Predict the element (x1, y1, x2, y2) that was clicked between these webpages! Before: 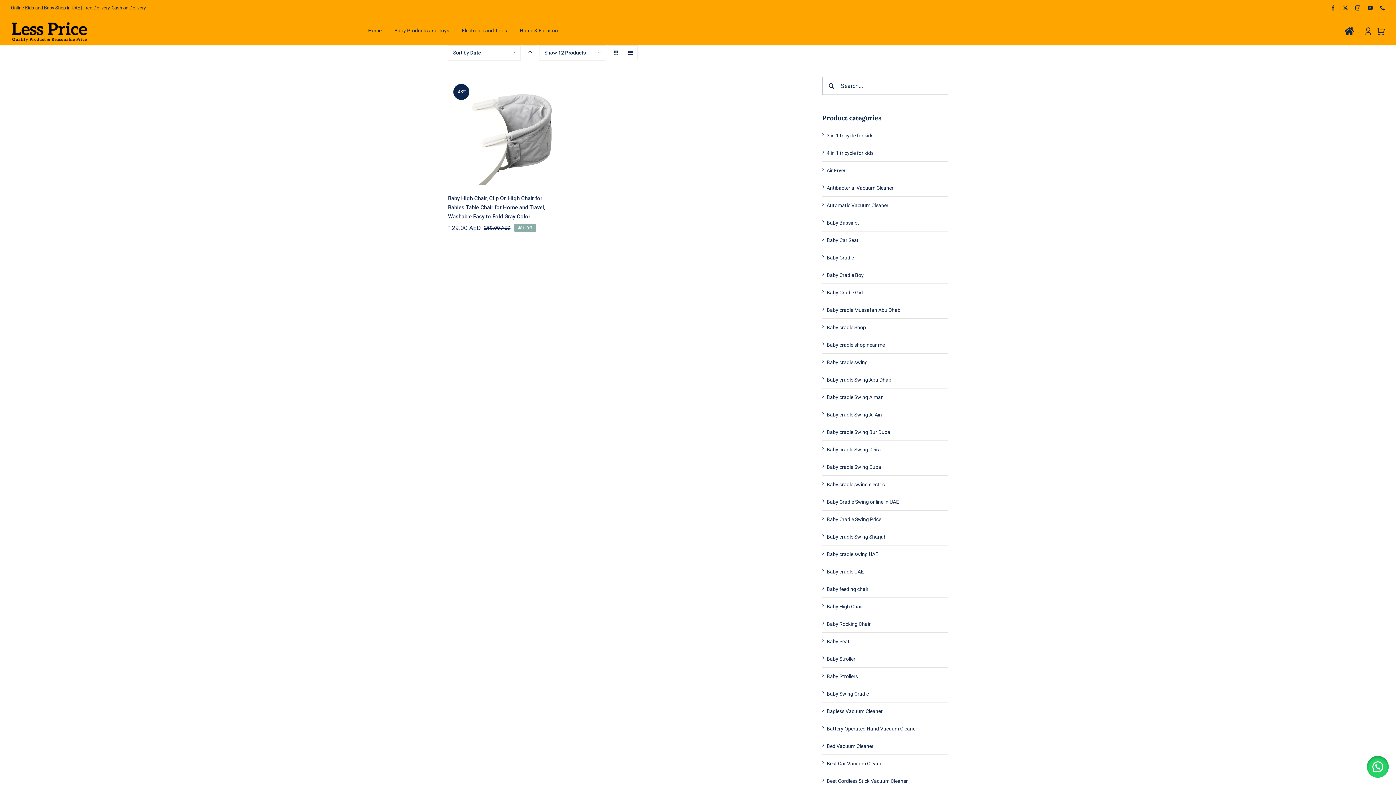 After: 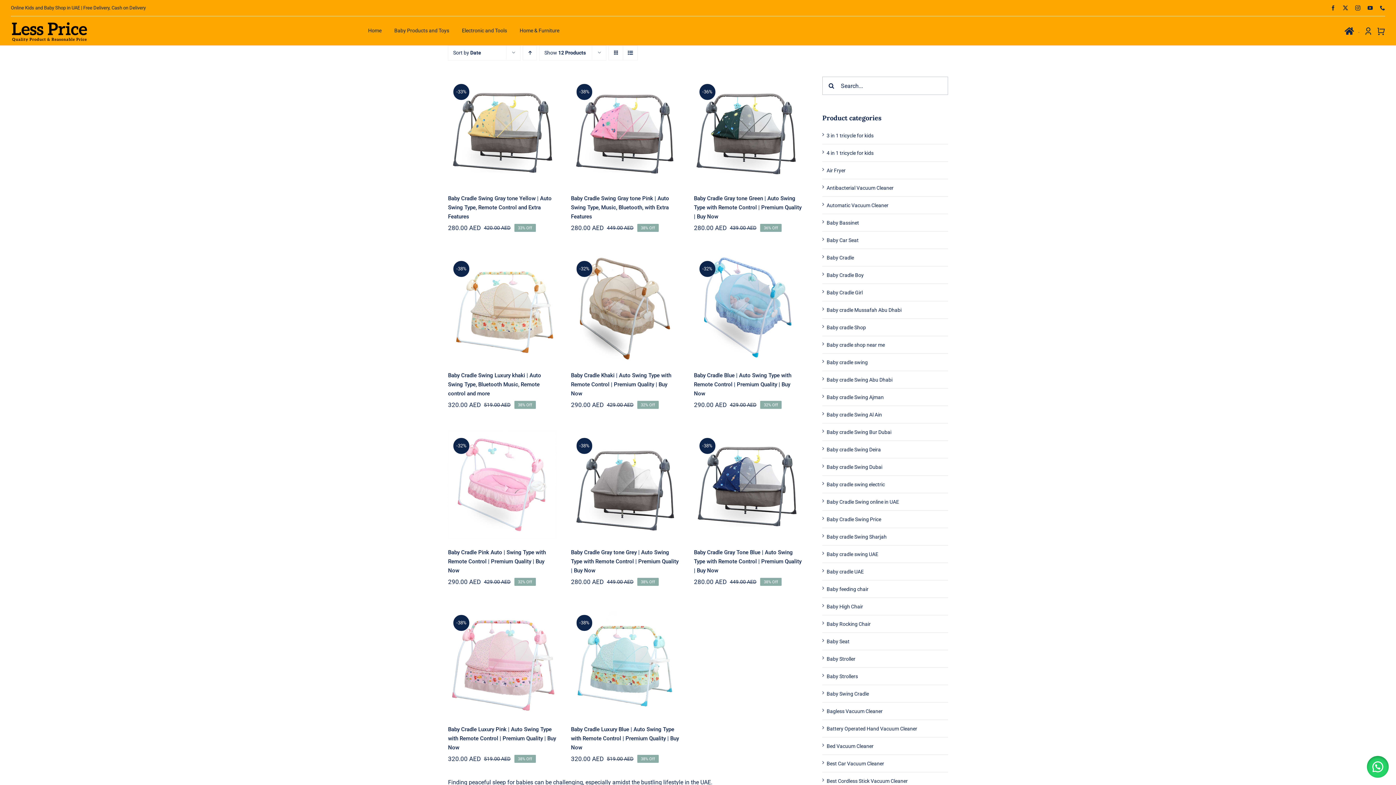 Action: bbox: (826, 551, 878, 557) label: Baby cradle swing UAE